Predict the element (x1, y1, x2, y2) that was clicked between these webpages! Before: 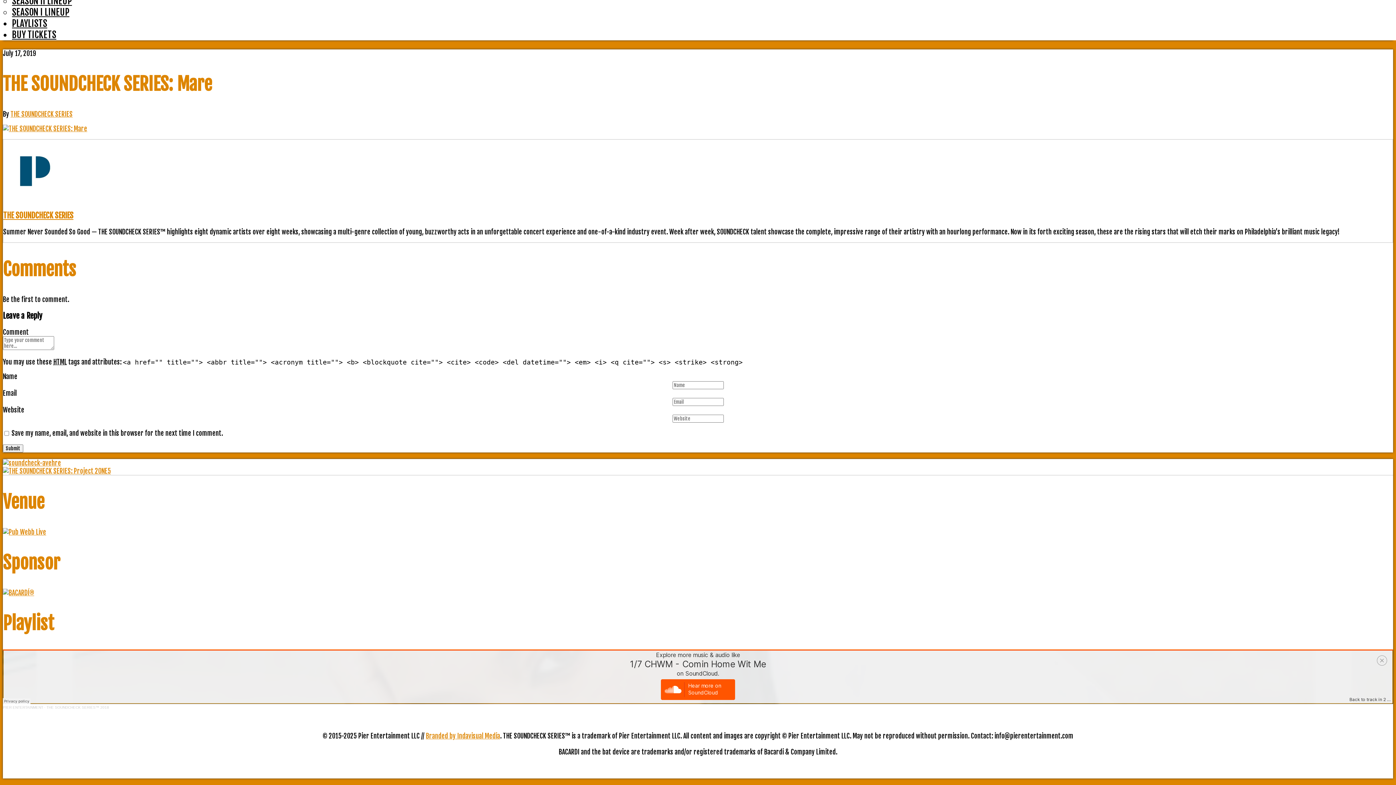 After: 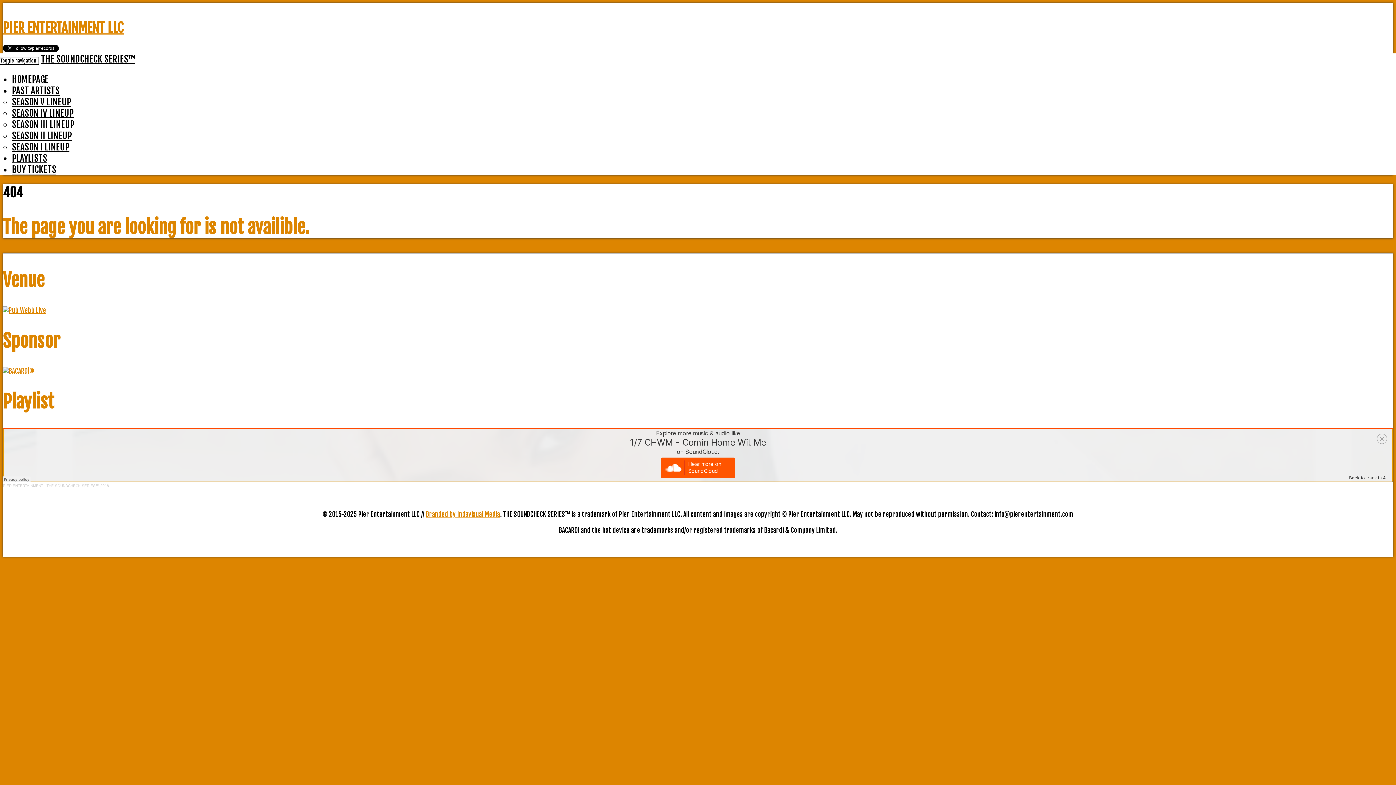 Action: bbox: (2, 124, 87, 132)